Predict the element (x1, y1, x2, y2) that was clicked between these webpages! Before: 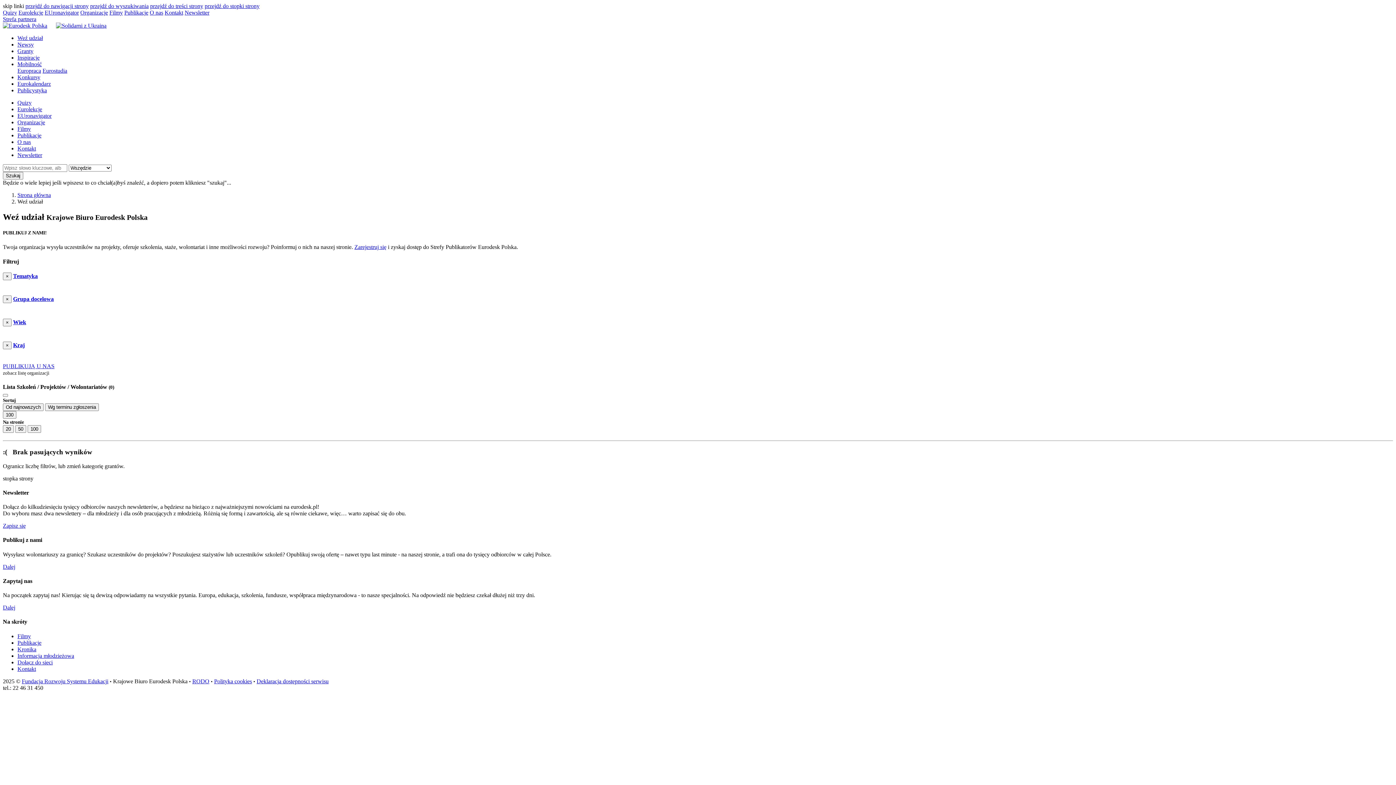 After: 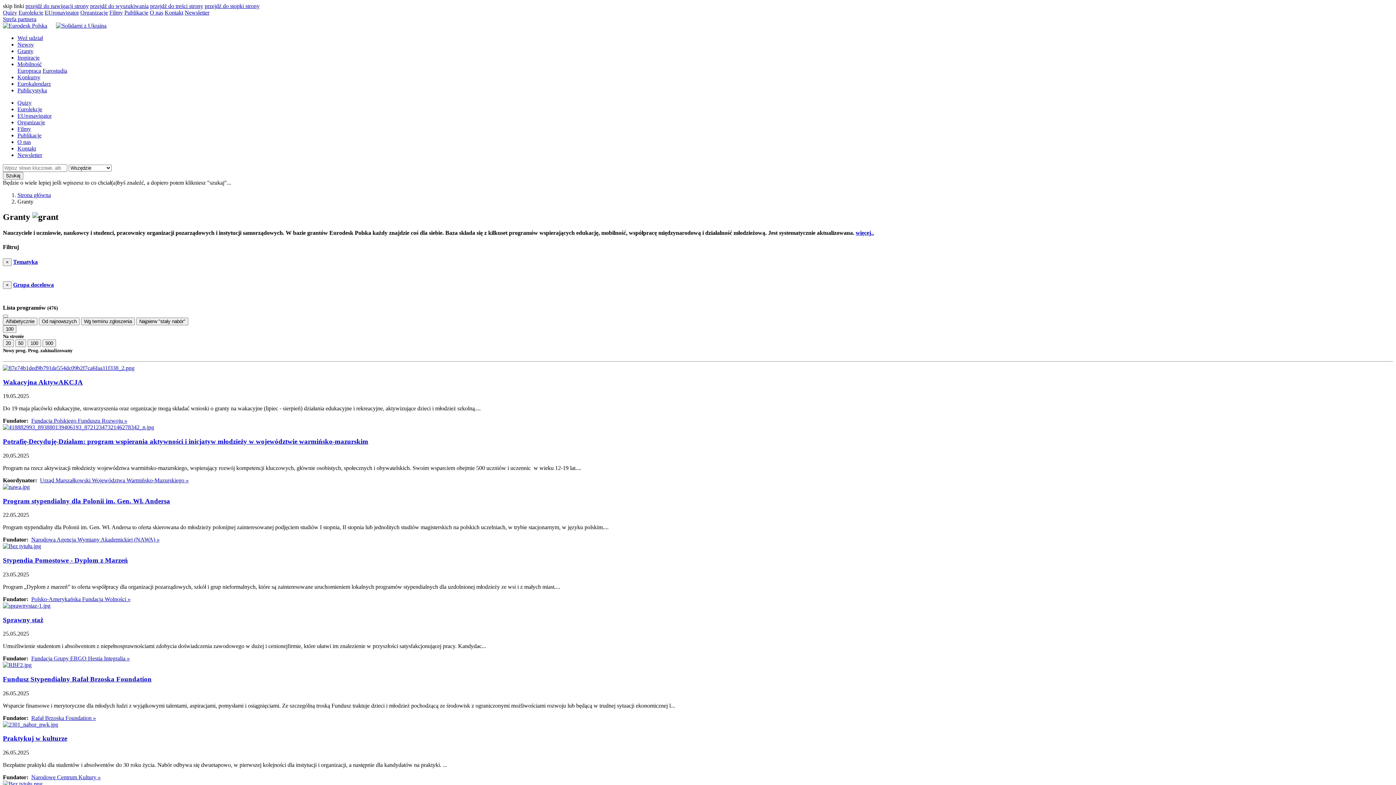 Action: bbox: (17, 48, 33, 54) label: Granty